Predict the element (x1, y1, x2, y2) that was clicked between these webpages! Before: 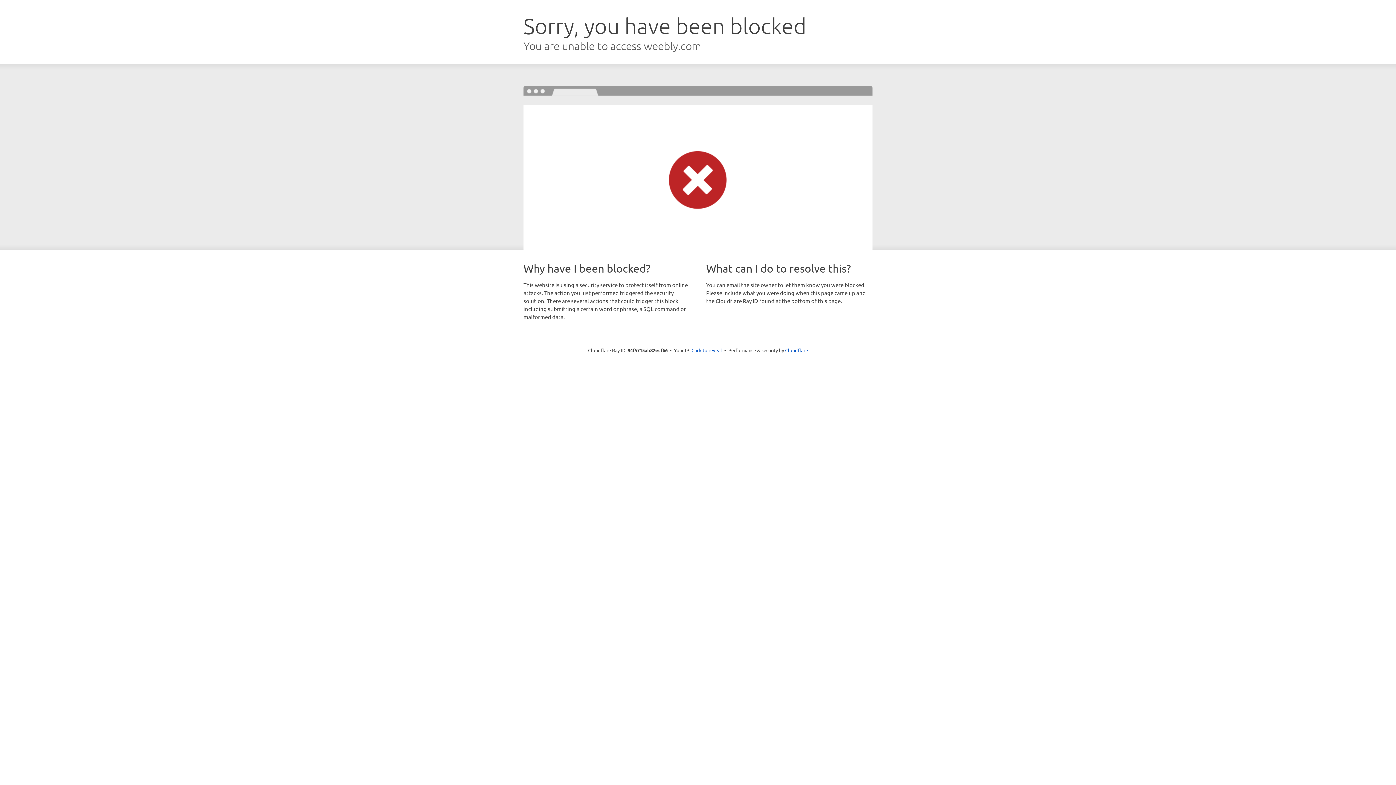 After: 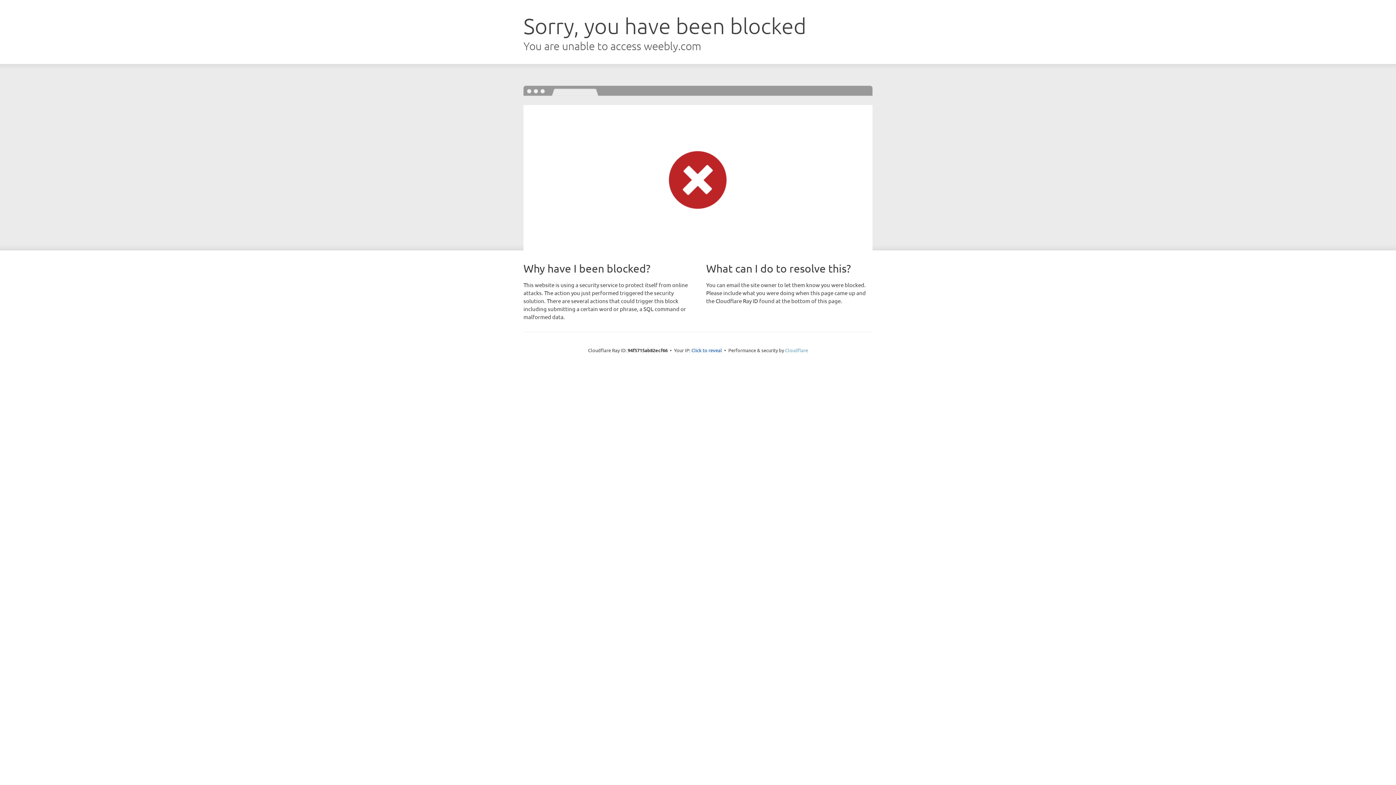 Action: label: Cloudflare bbox: (785, 347, 808, 353)